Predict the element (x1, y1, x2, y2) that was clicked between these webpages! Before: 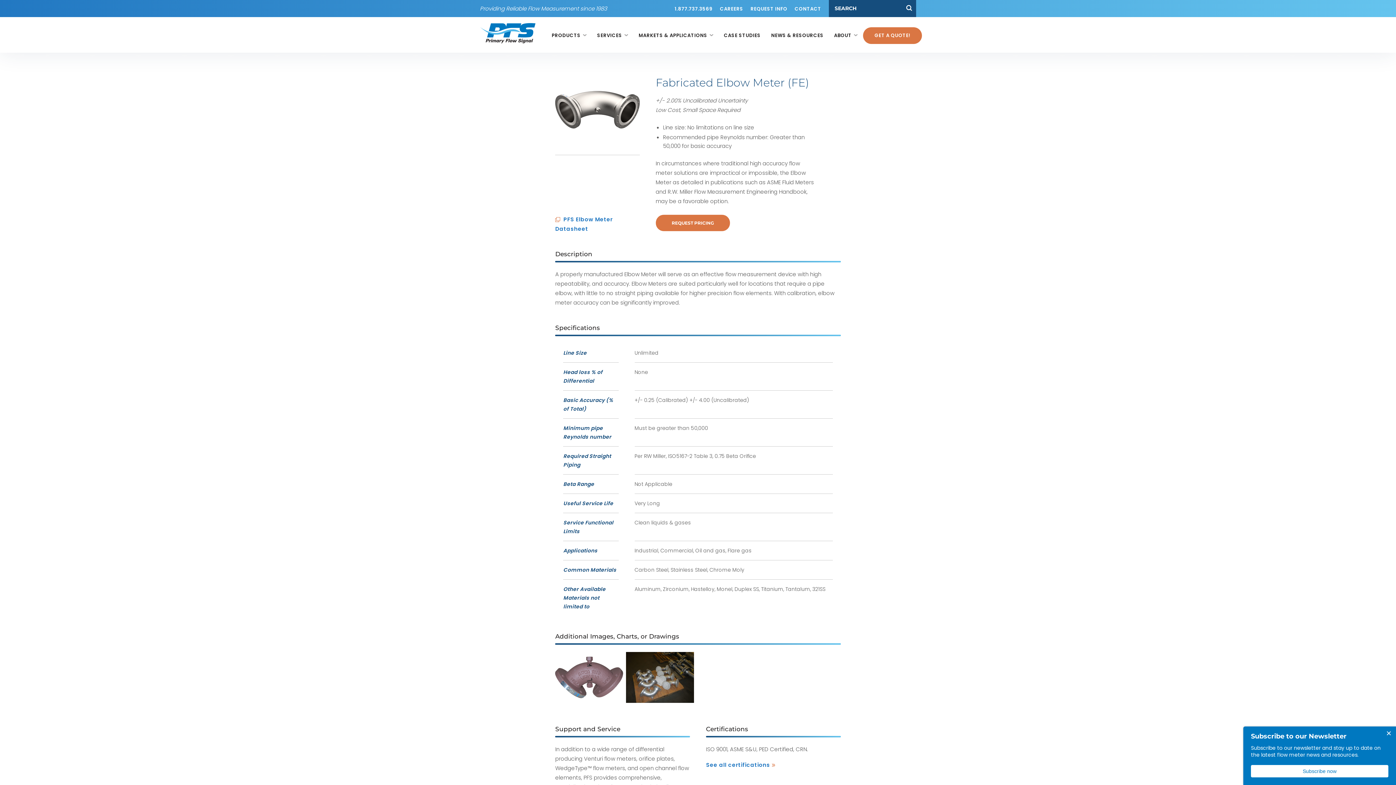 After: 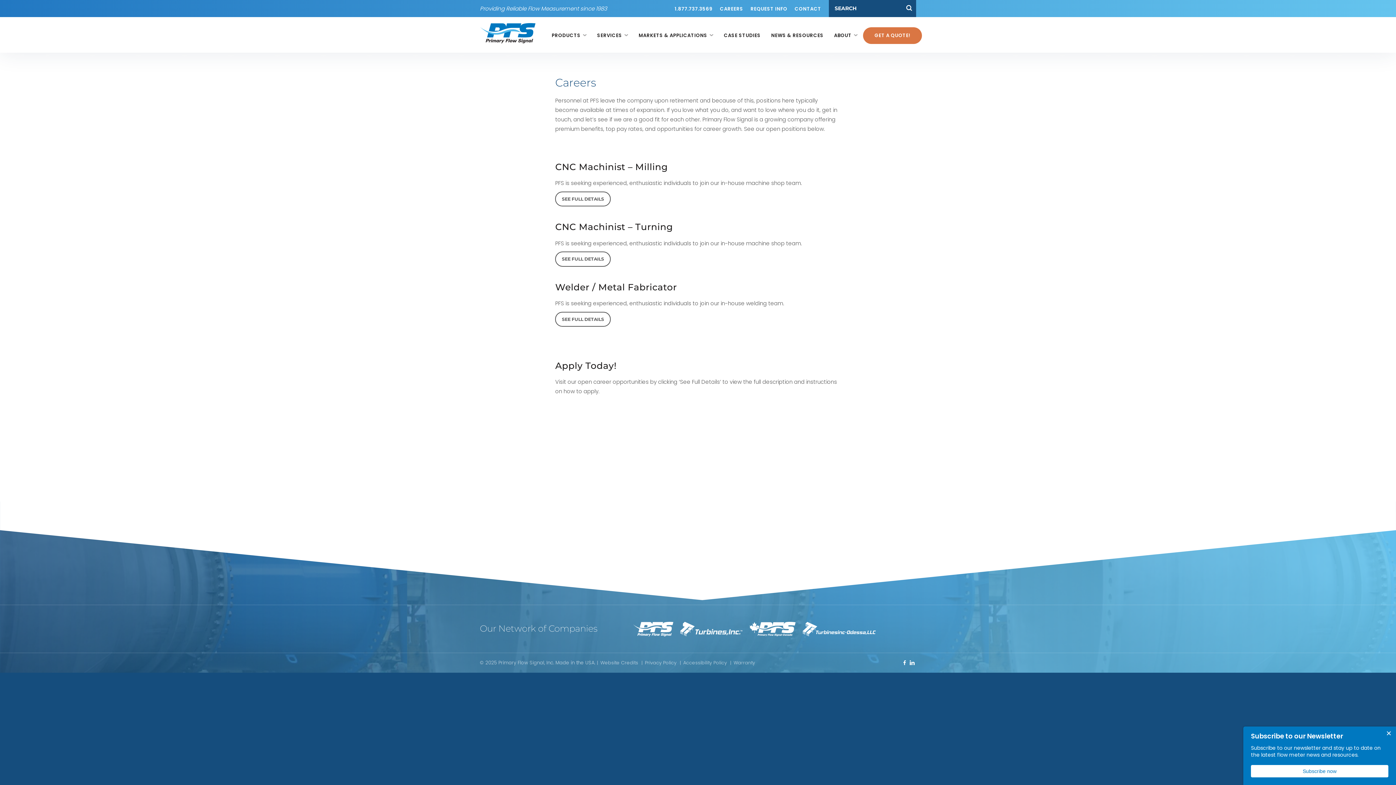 Action: bbox: (720, 5, 743, 12) label: CAREERS